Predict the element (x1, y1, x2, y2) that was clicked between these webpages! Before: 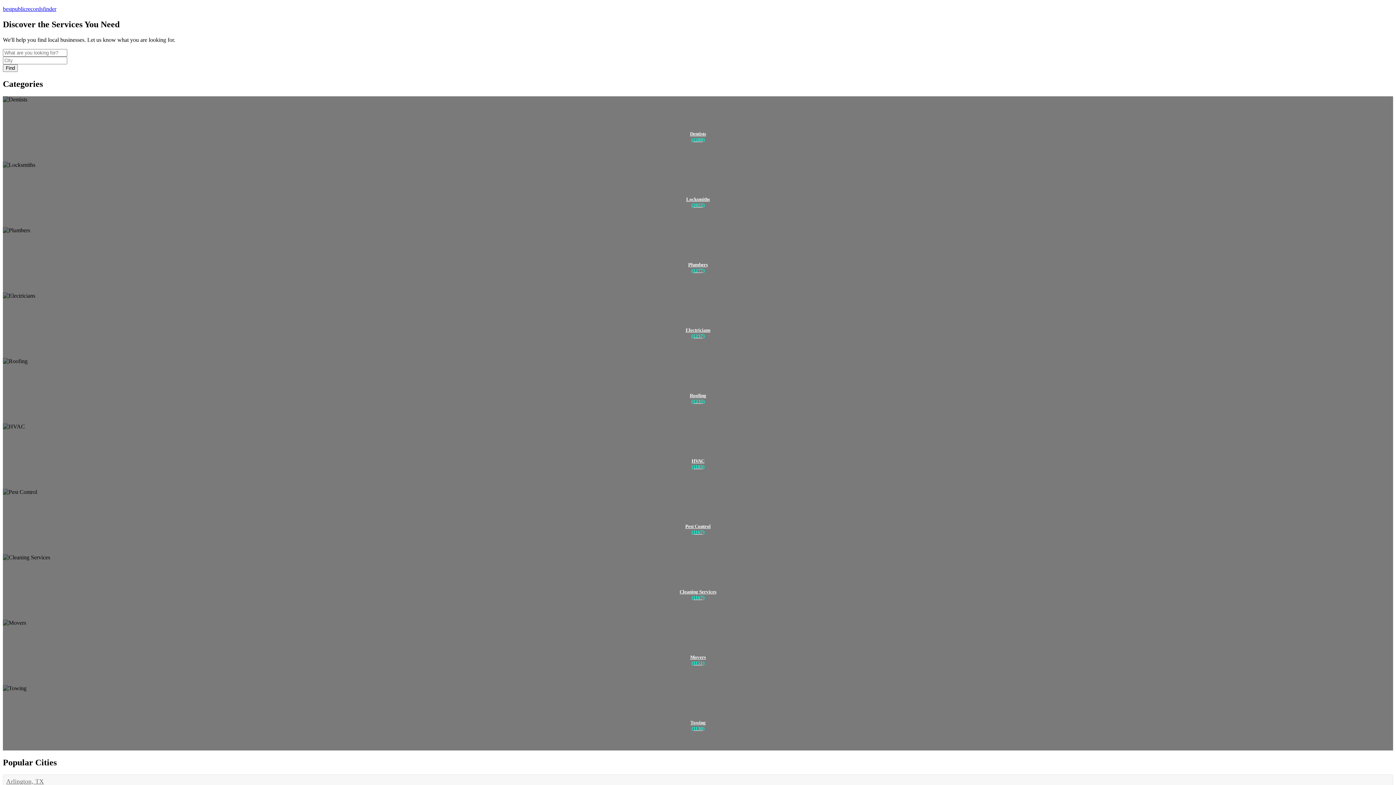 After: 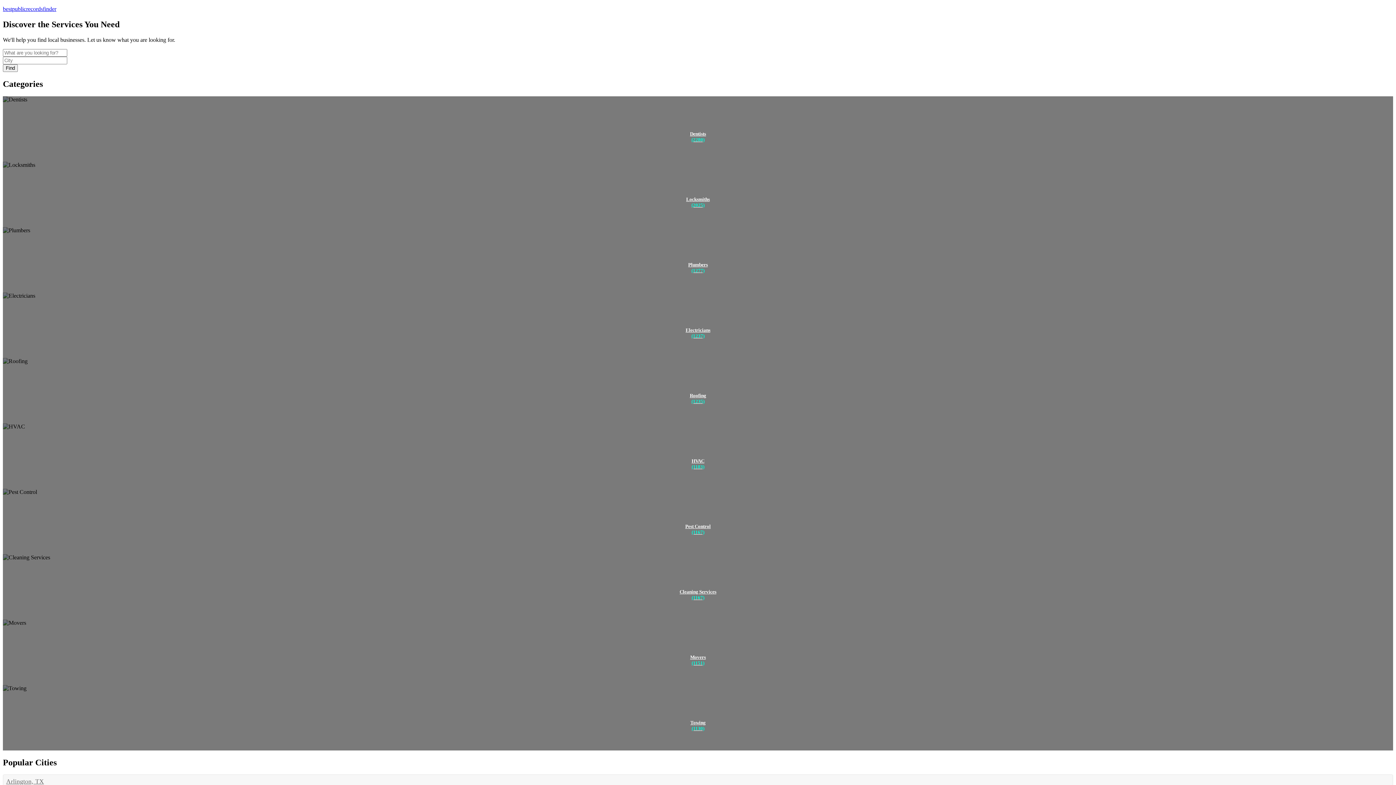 Action: bbox: (2, 5, 56, 12) label: bestpublicrecordsfinder